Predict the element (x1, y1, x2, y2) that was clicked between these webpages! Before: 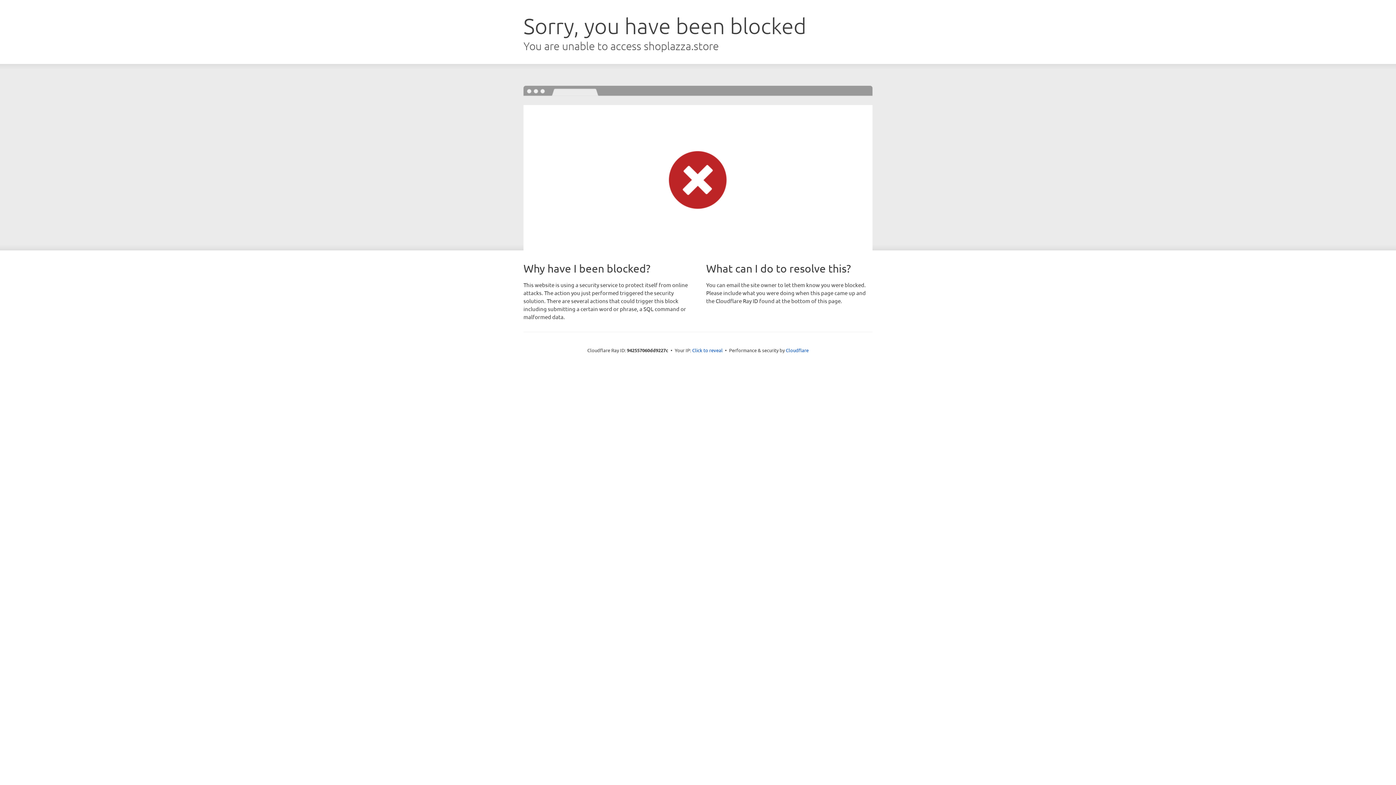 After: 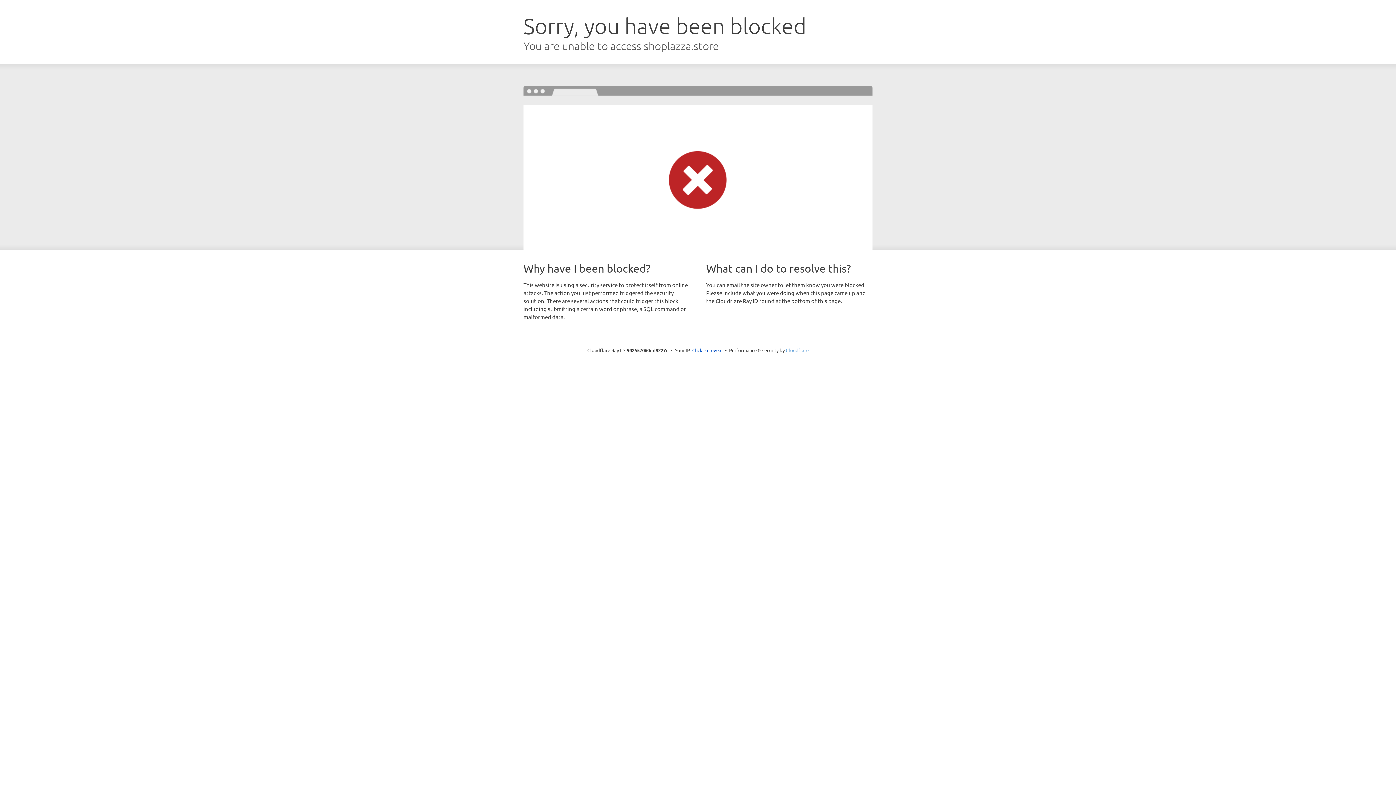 Action: bbox: (786, 347, 808, 353) label: Cloudflare